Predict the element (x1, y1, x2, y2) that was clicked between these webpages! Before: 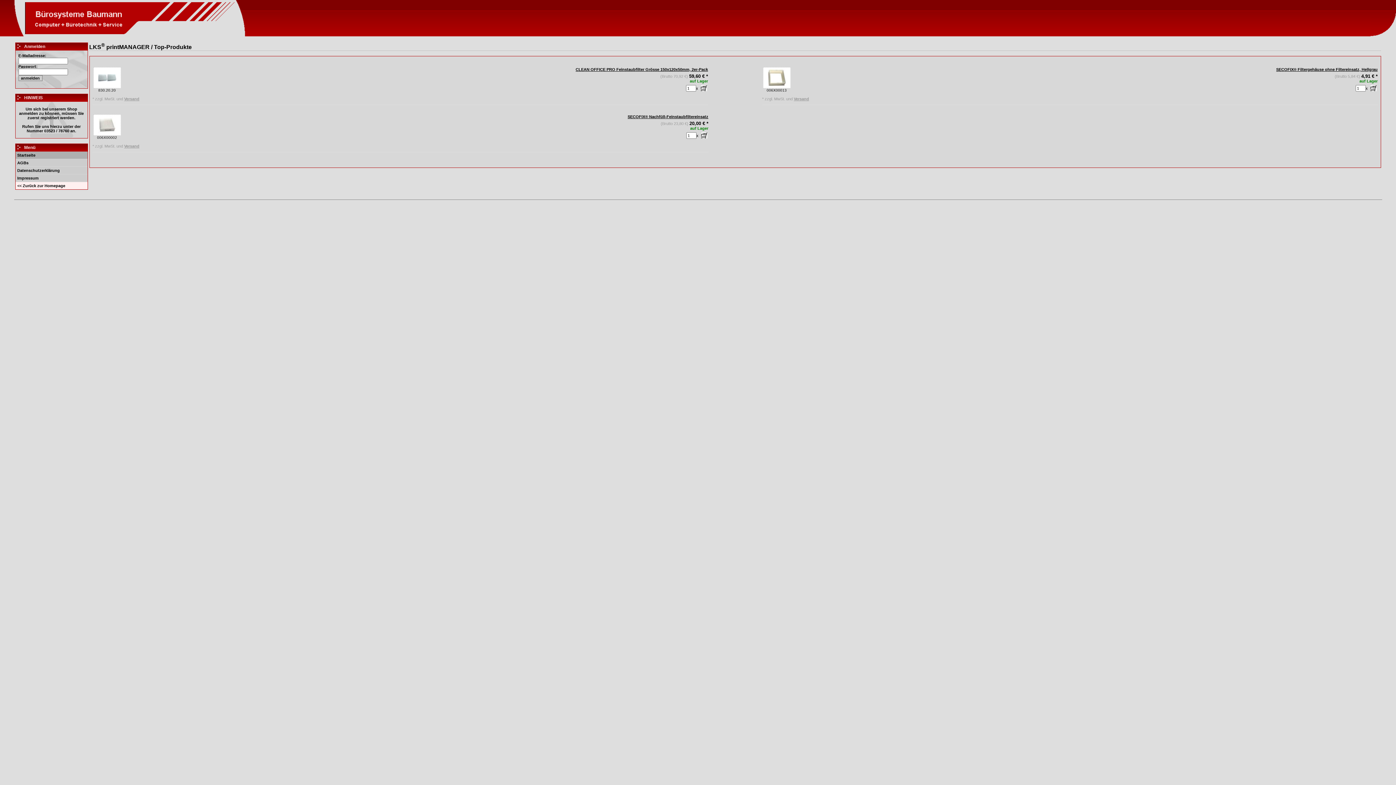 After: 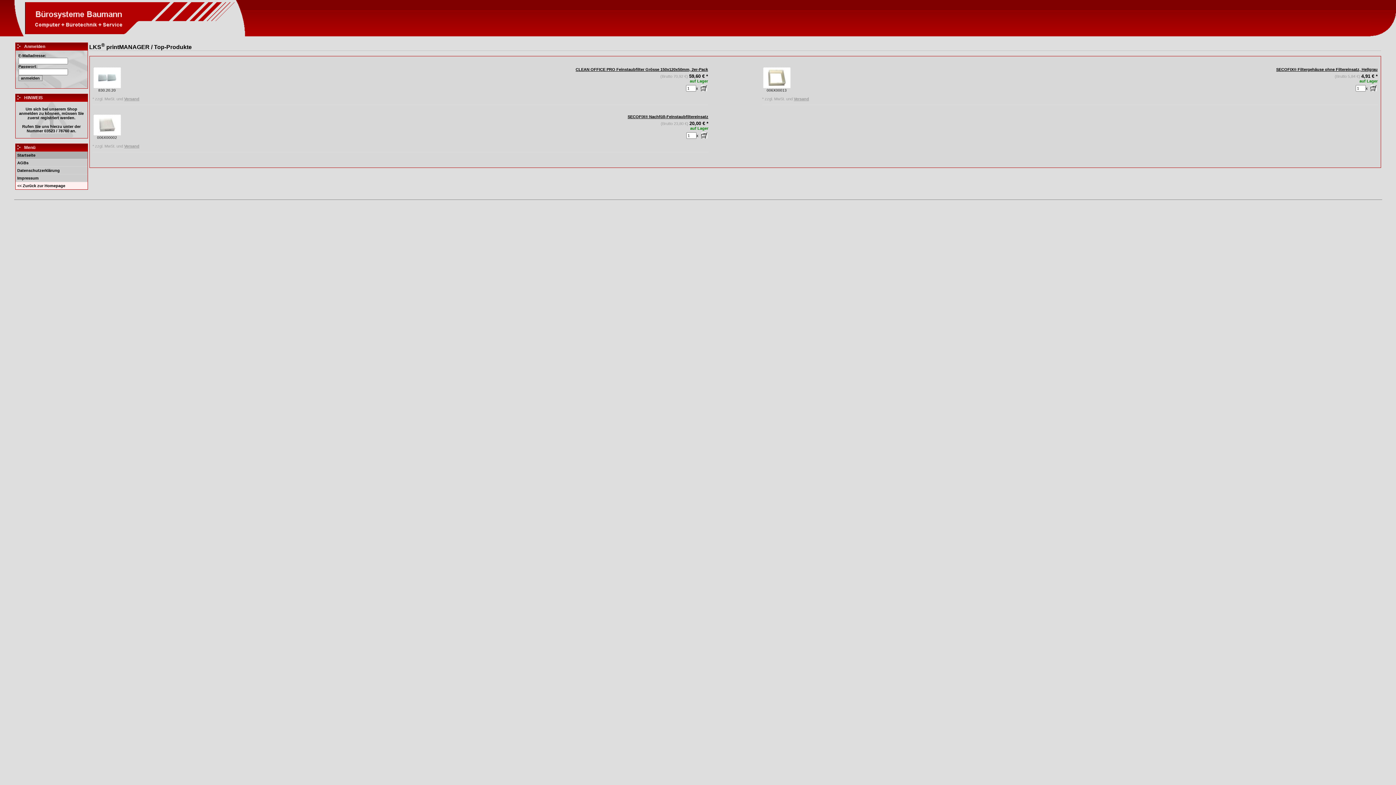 Action: bbox: (17, 153, 35, 157) label: Startseite